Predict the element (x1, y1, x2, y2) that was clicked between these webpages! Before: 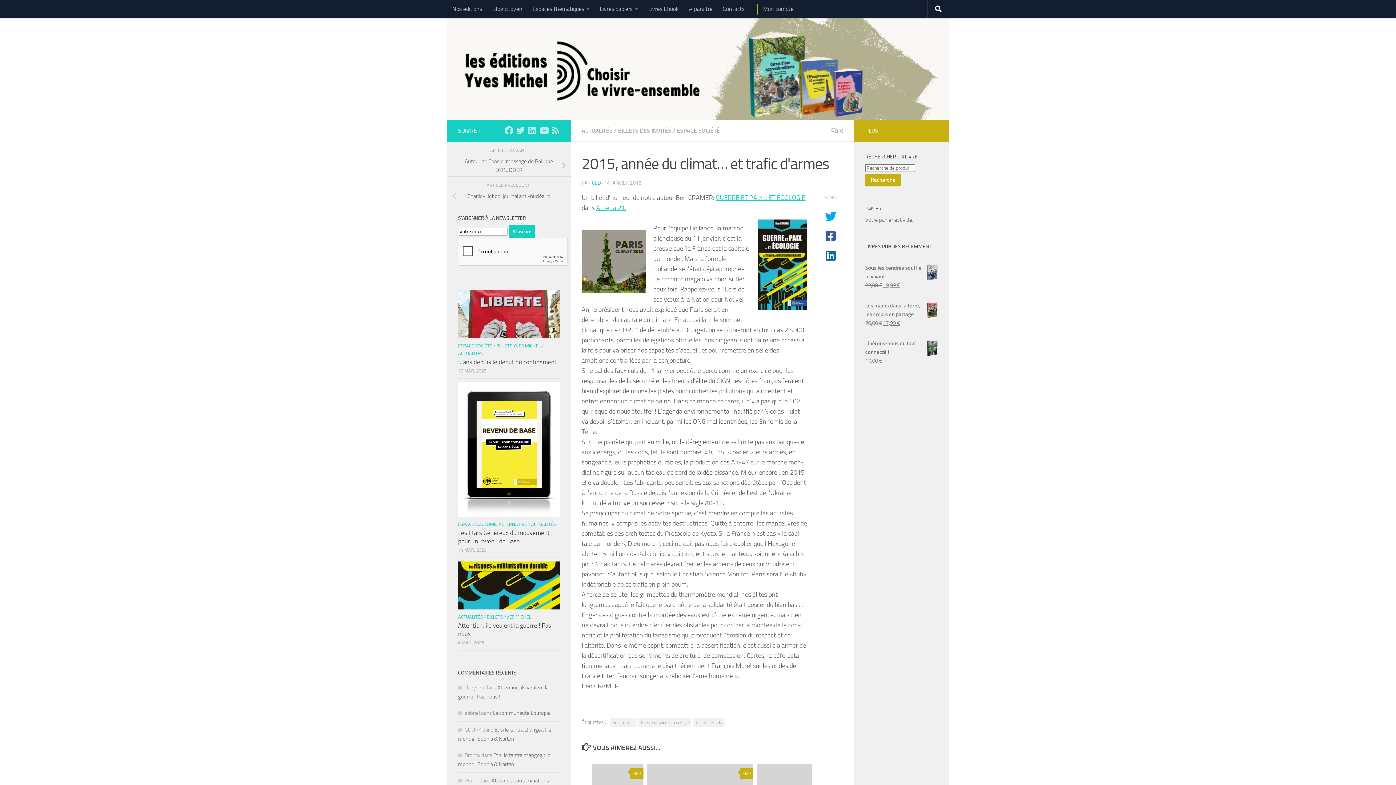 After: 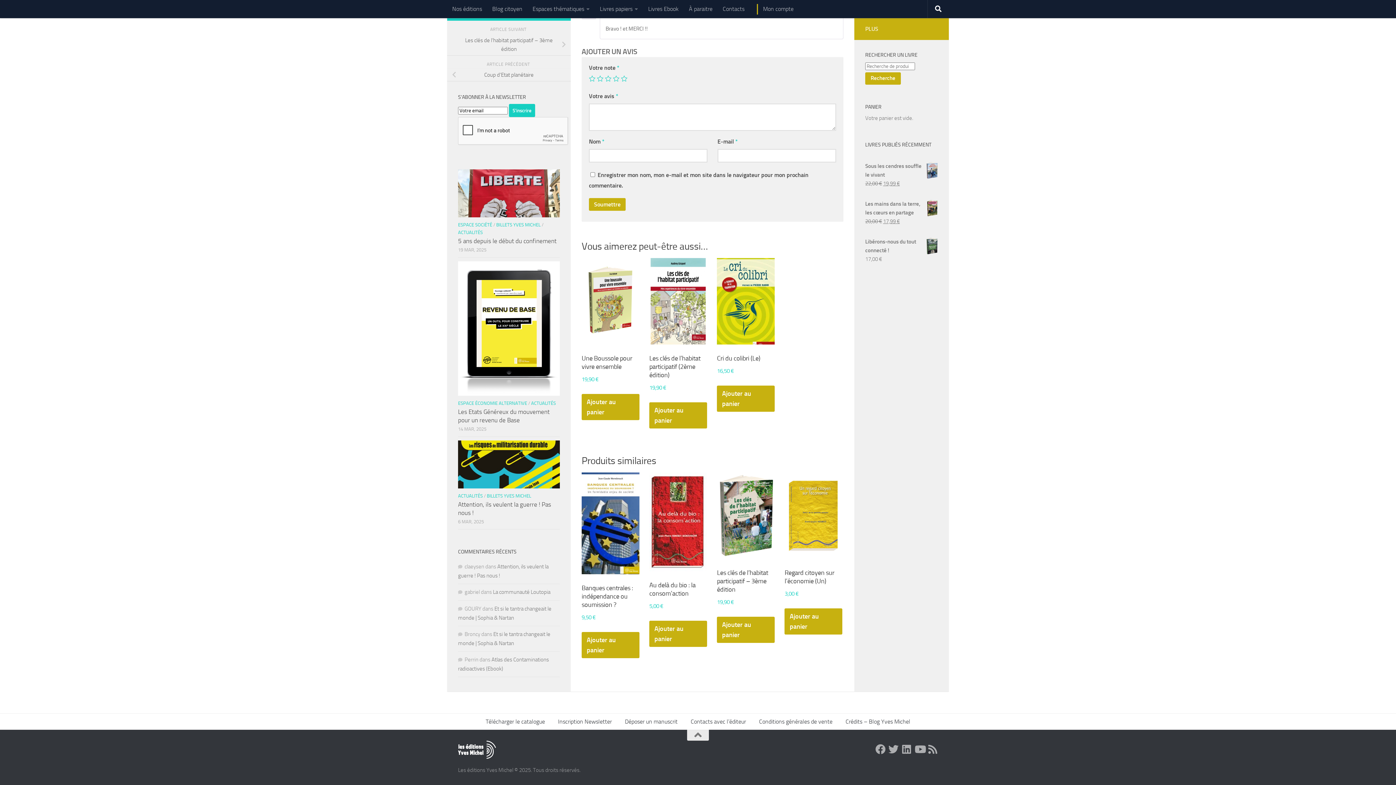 Action: label: La communauté Loutopia bbox: (493, 710, 550, 716)